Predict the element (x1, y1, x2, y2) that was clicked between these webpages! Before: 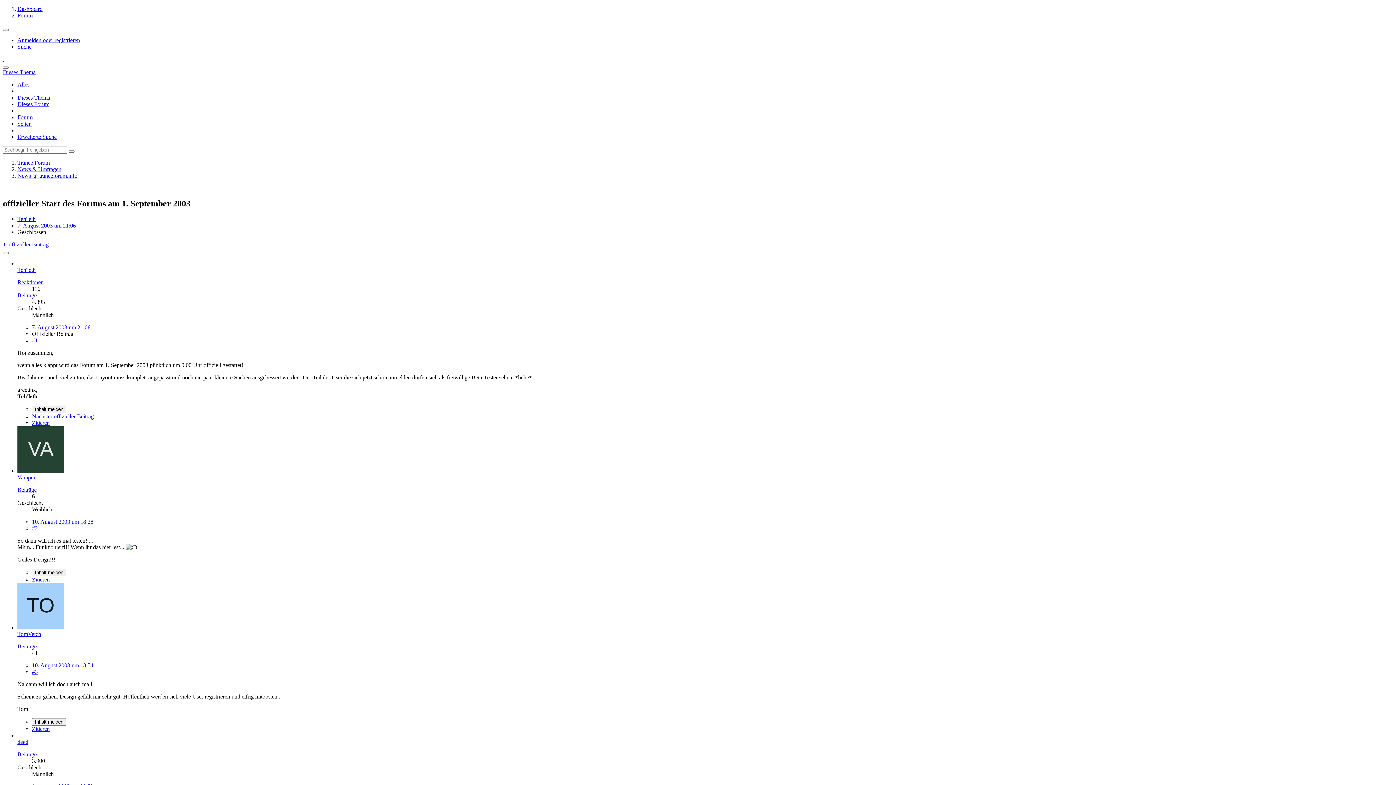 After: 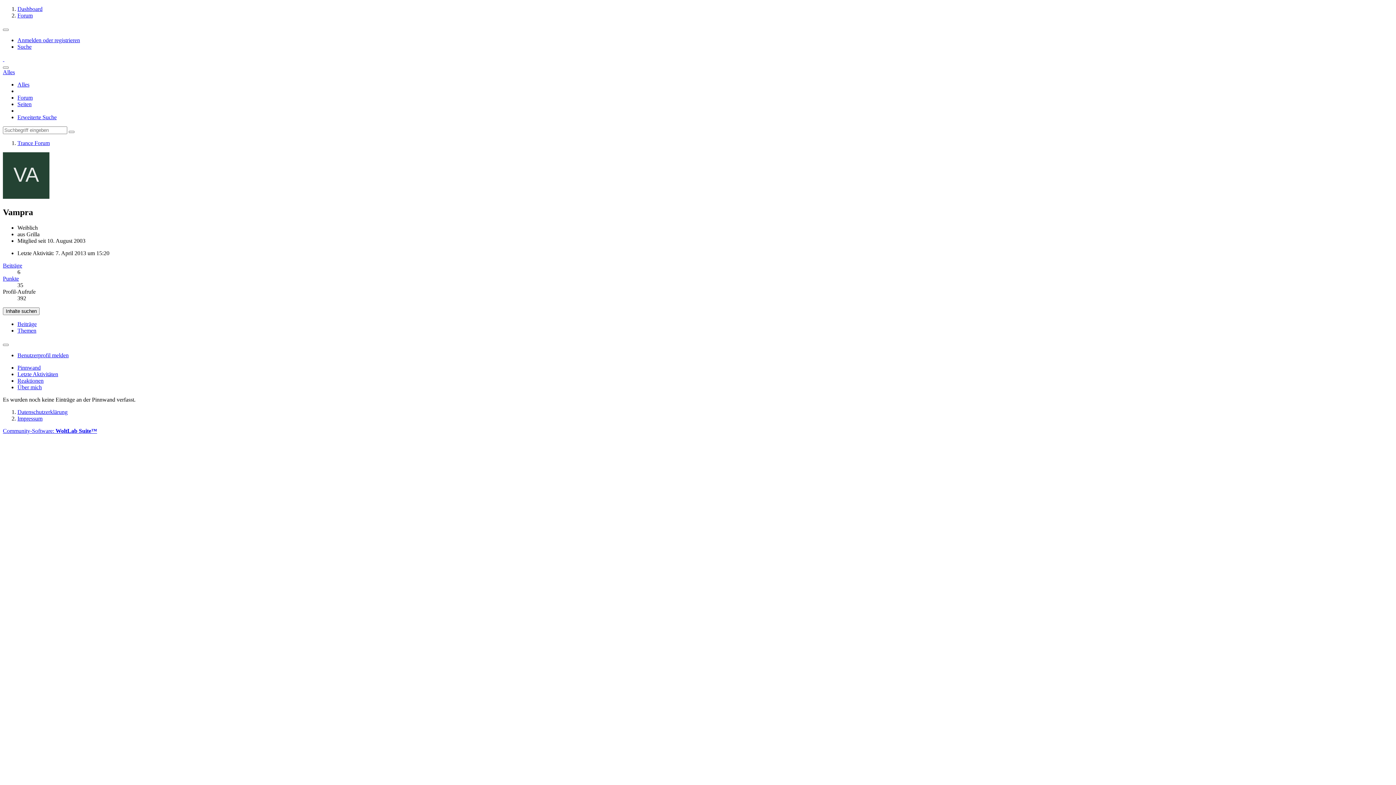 Action: label: Vampra bbox: (17, 474, 35, 480)